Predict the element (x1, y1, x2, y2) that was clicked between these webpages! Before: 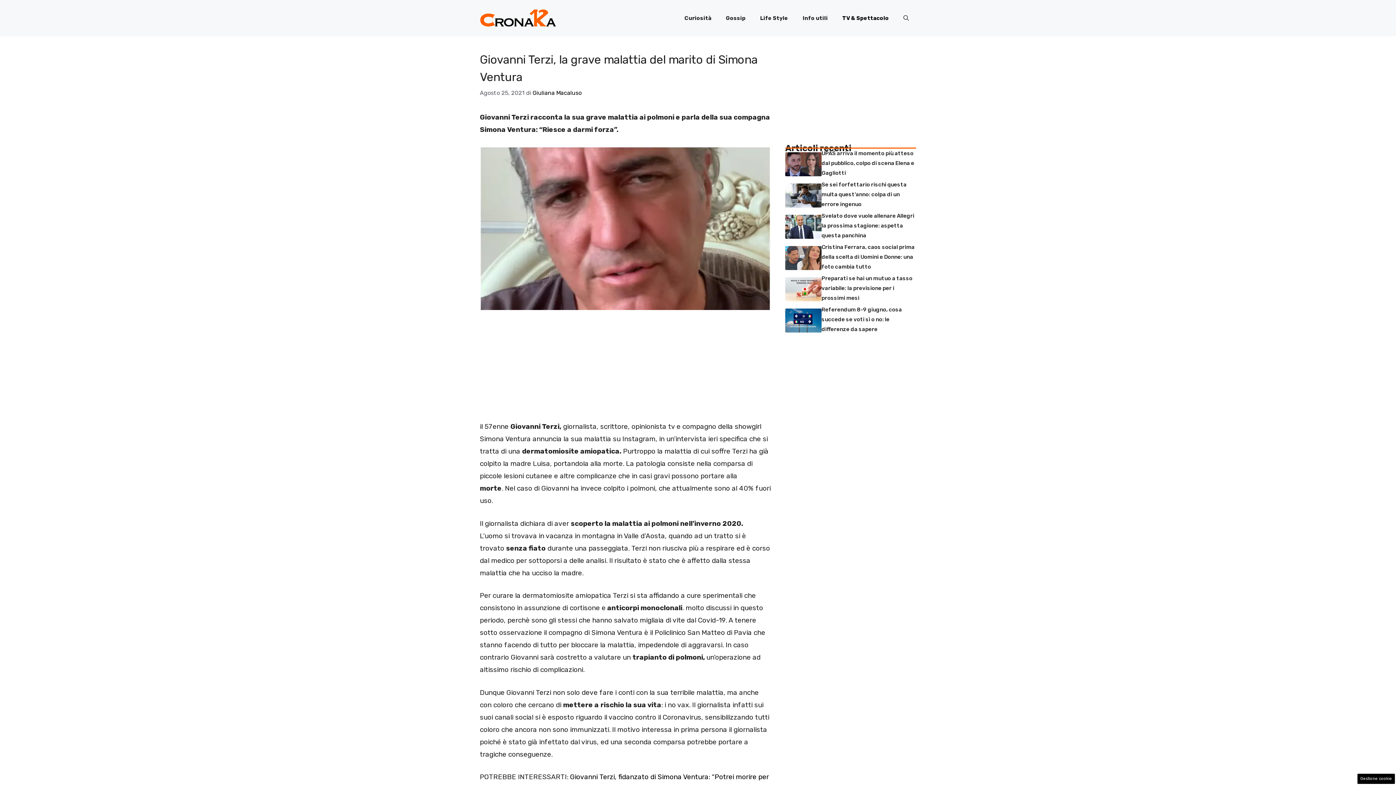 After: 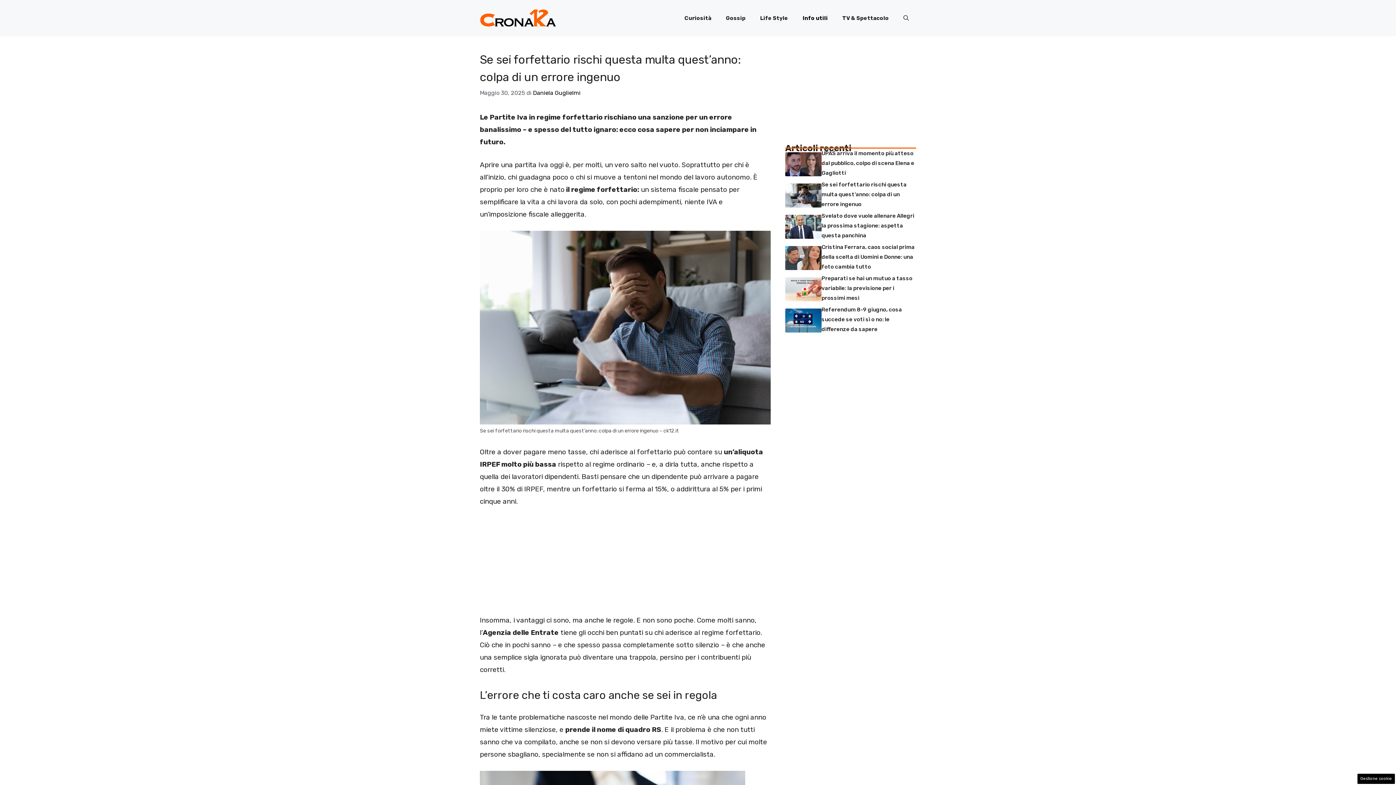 Action: bbox: (785, 190, 821, 199)